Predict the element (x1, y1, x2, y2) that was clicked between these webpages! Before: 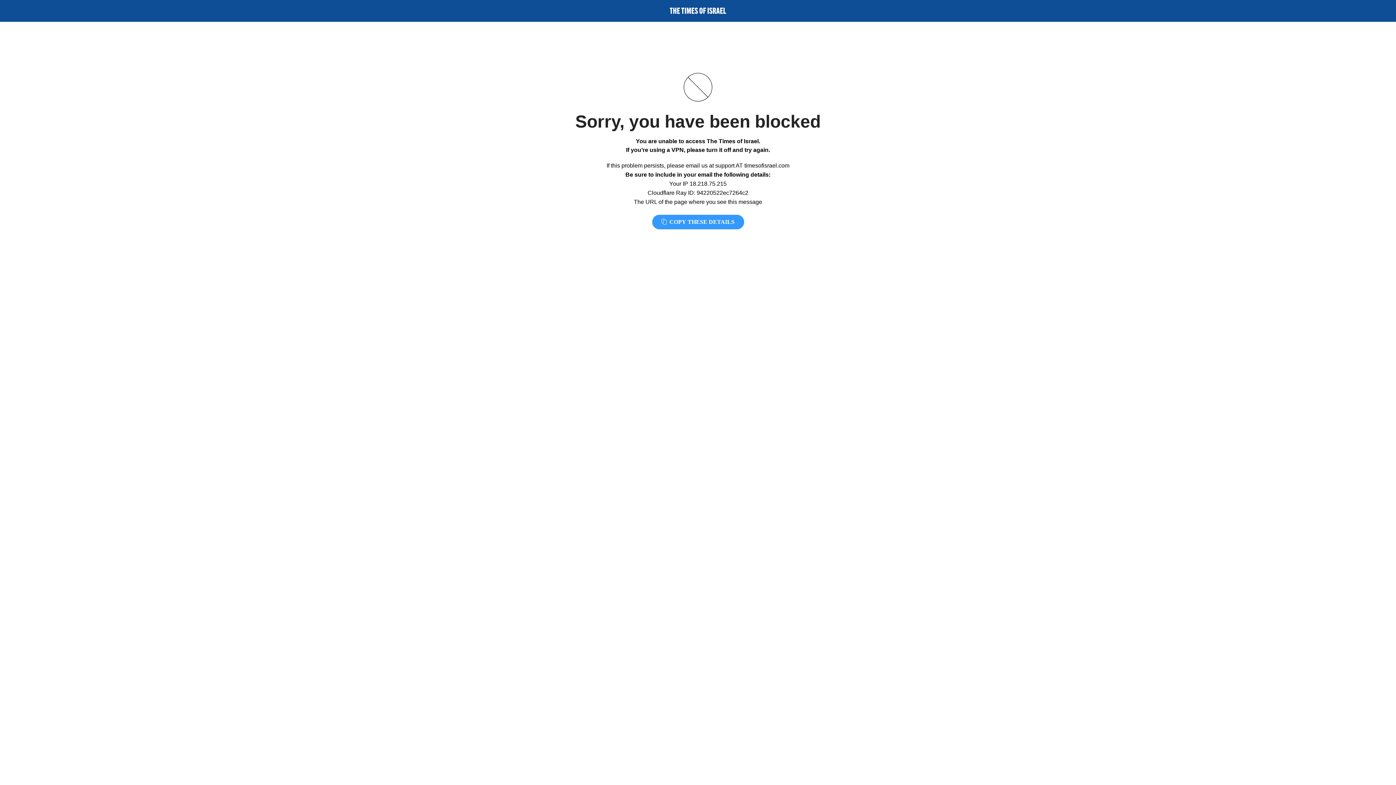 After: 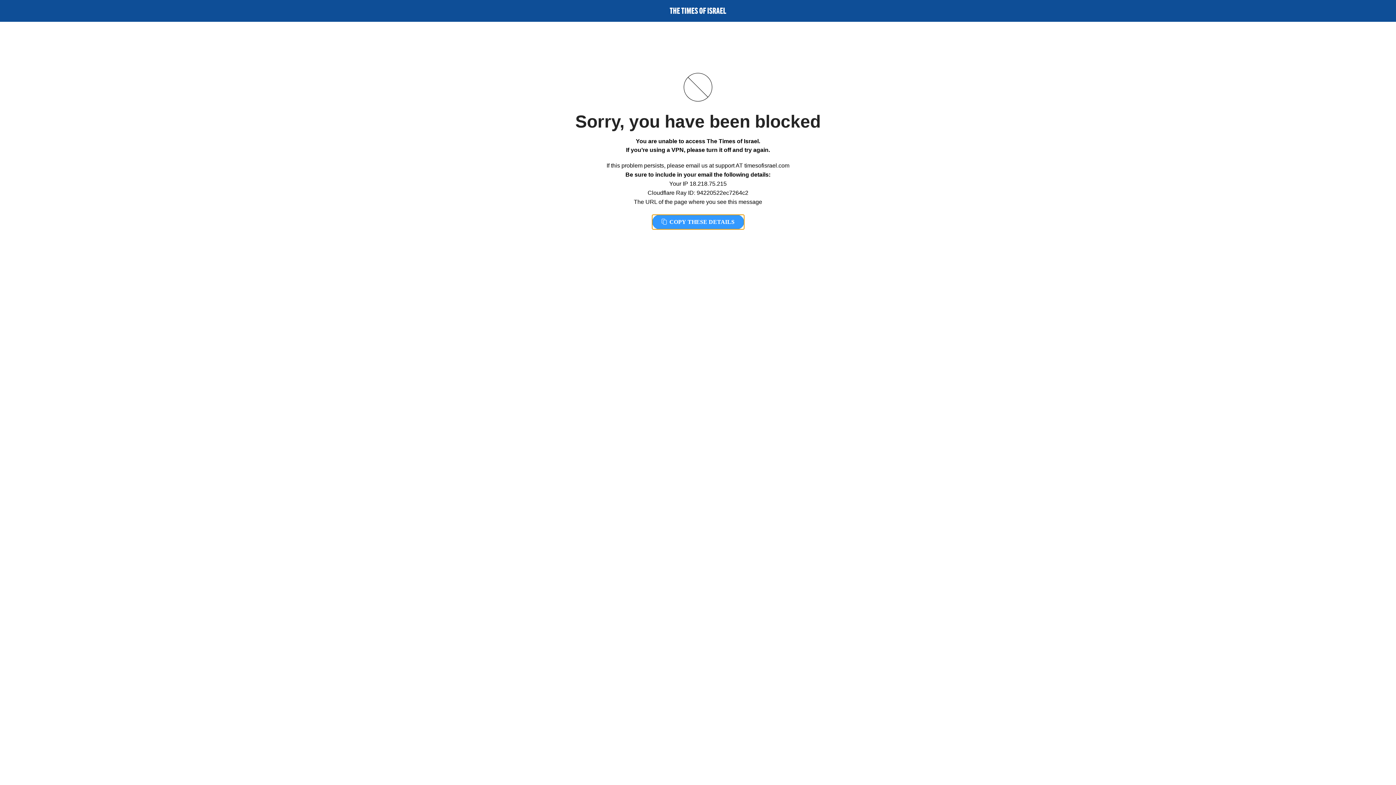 Action: label:  COPY THESE DETAILS bbox: (652, 214, 744, 229)